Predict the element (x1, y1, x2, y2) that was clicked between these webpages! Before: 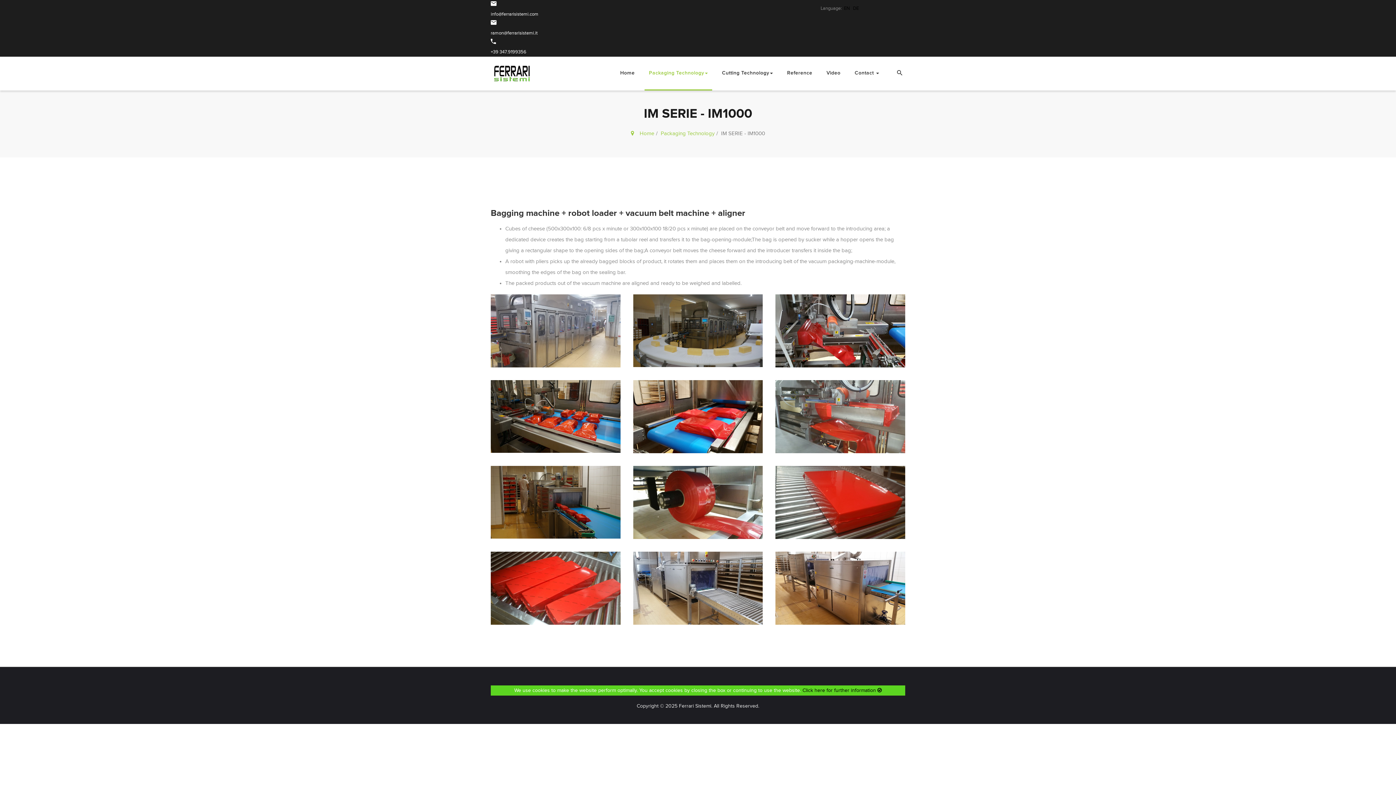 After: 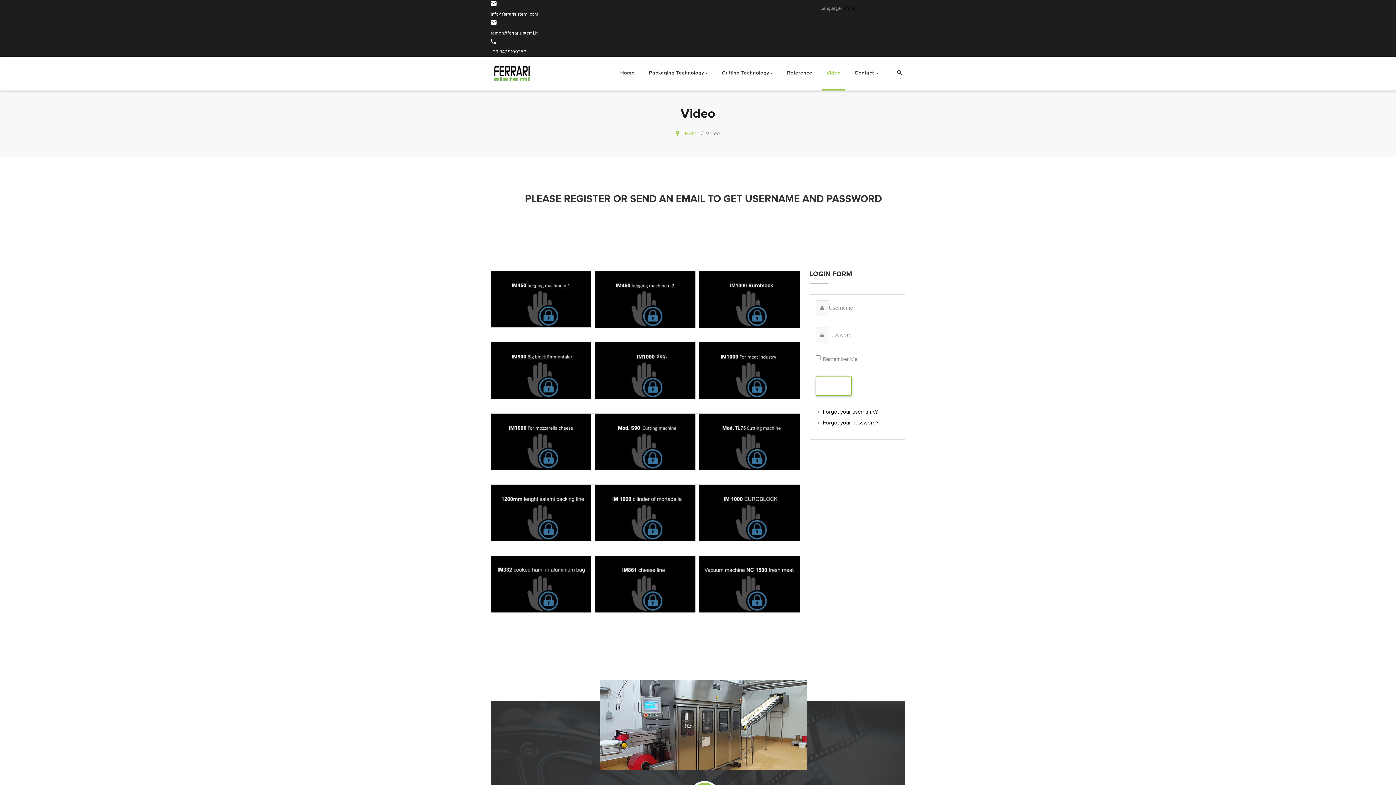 Action: bbox: (822, 56, 845, 90) label: Video